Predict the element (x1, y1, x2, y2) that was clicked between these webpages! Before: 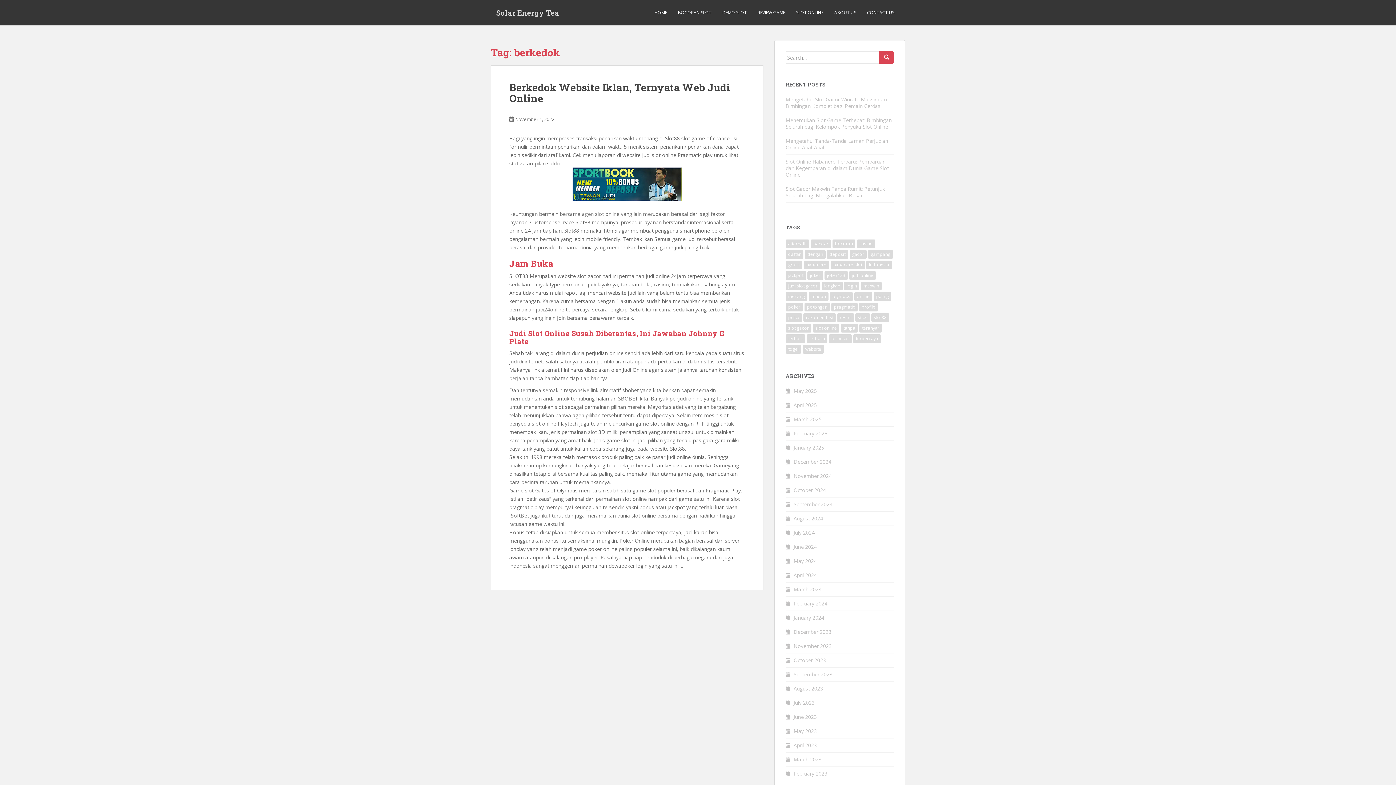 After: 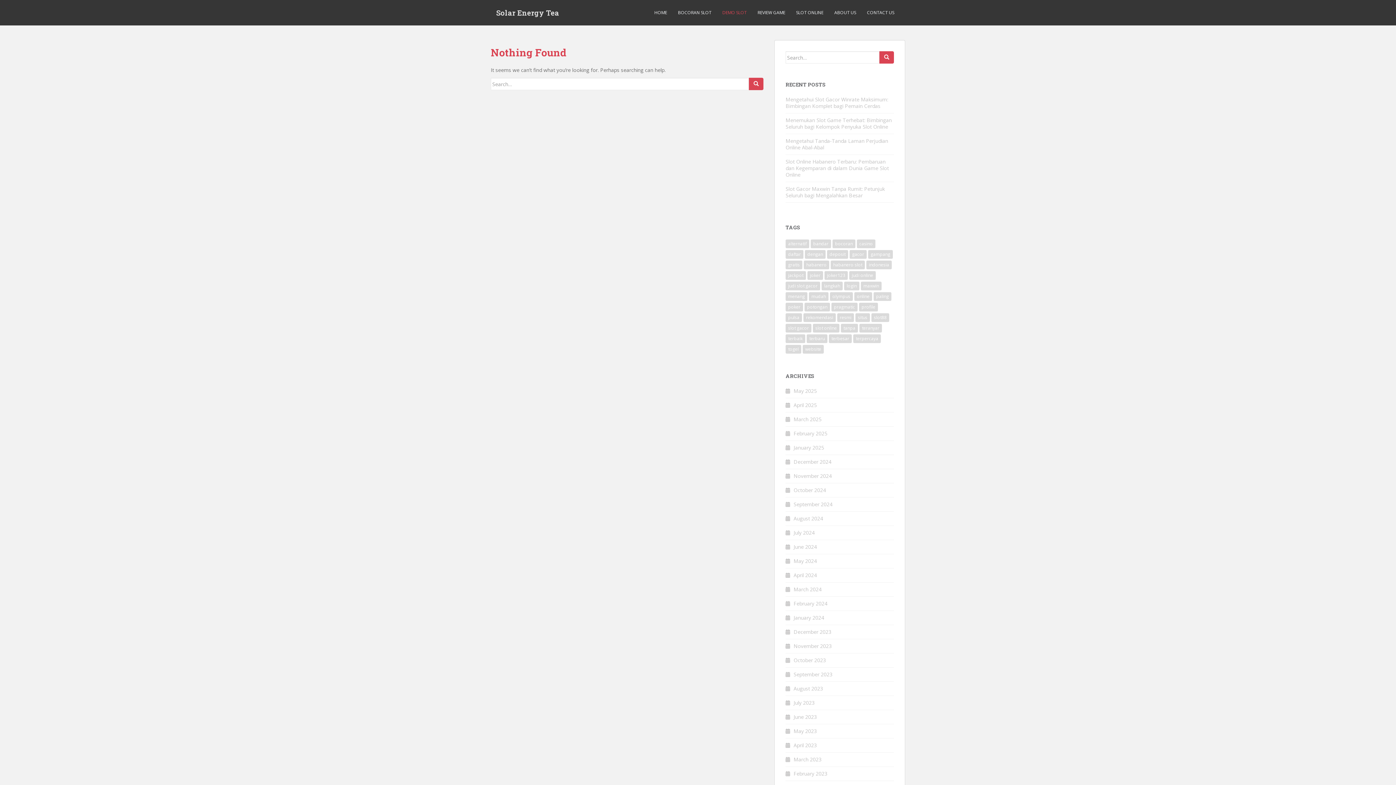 Action: label: DEMO SLOT bbox: (722, 5, 746, 20)